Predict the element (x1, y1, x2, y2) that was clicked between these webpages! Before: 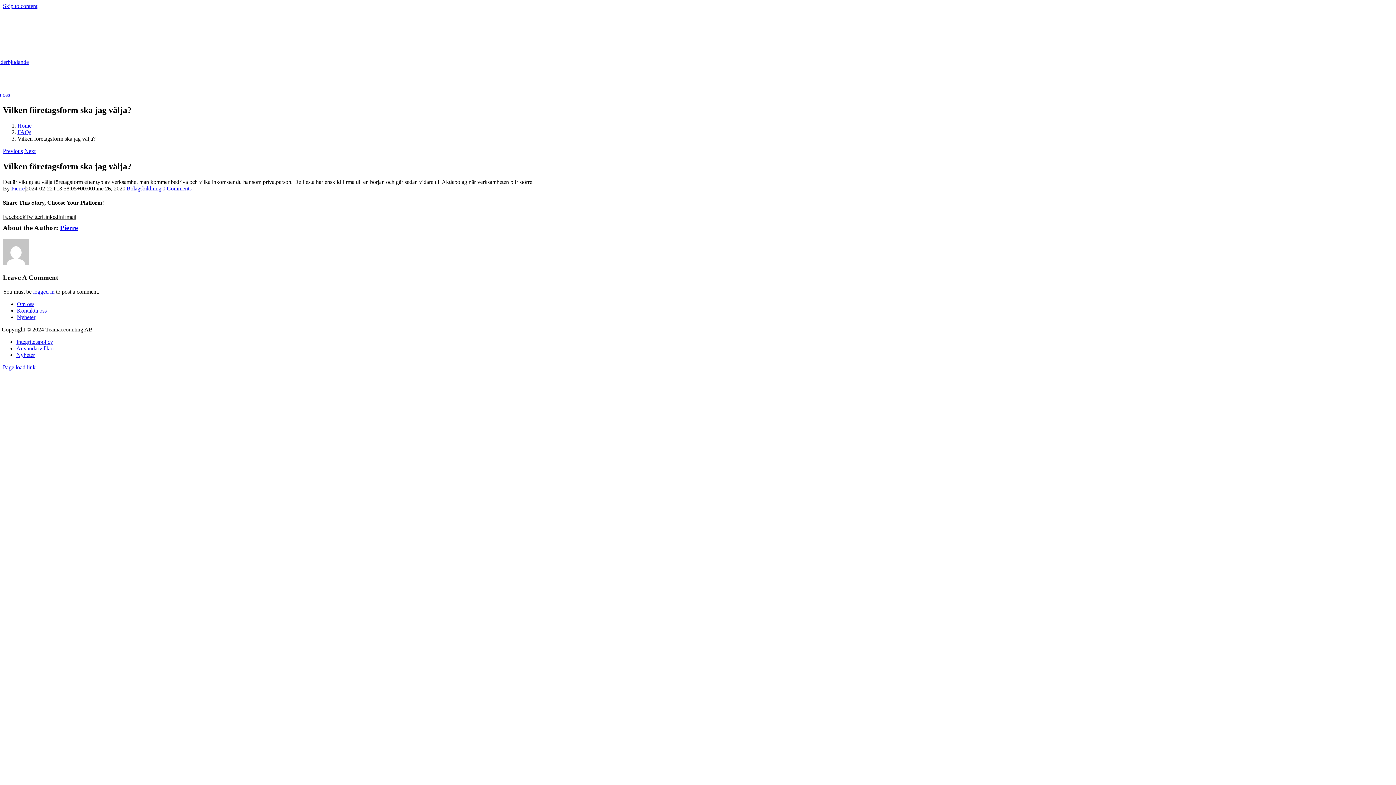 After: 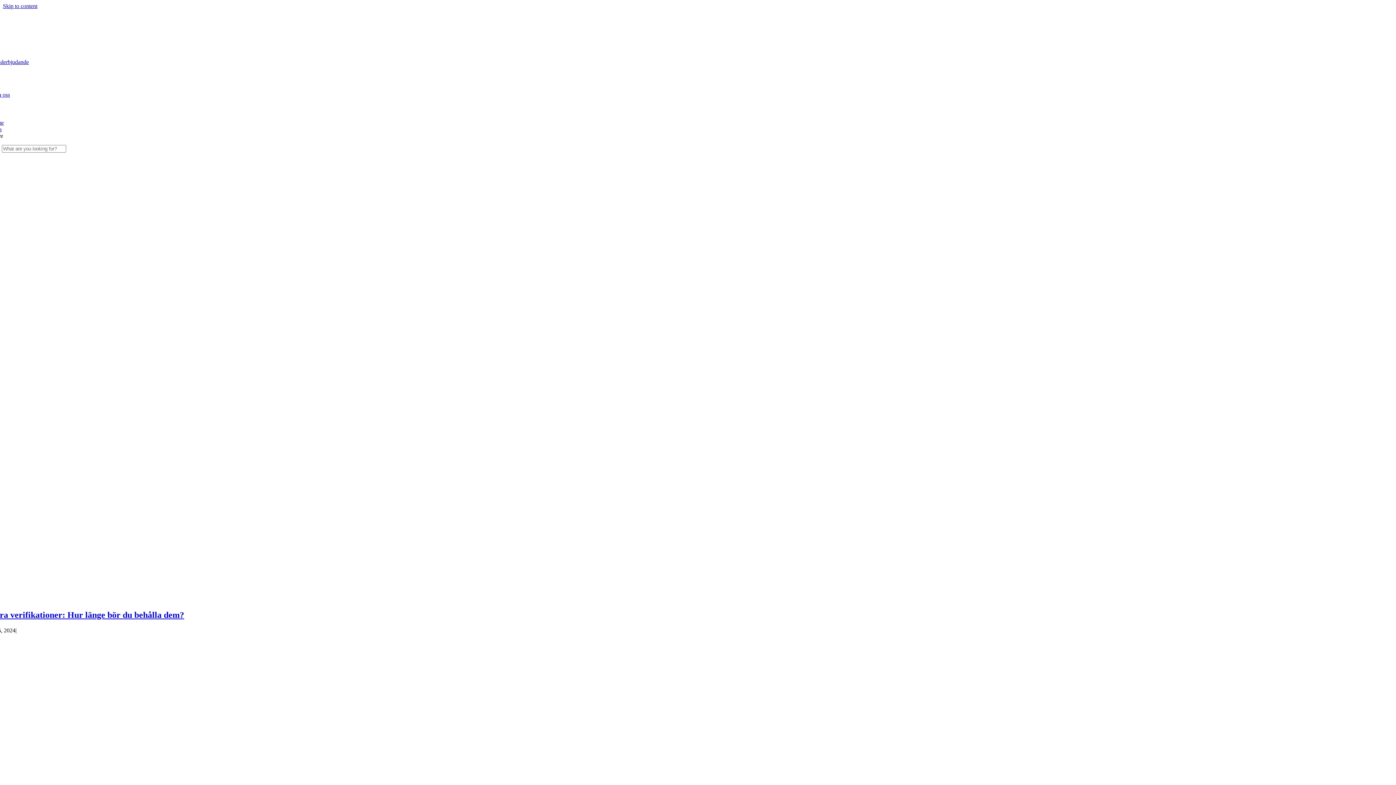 Action: label: Pierre bbox: (60, 224, 77, 231)